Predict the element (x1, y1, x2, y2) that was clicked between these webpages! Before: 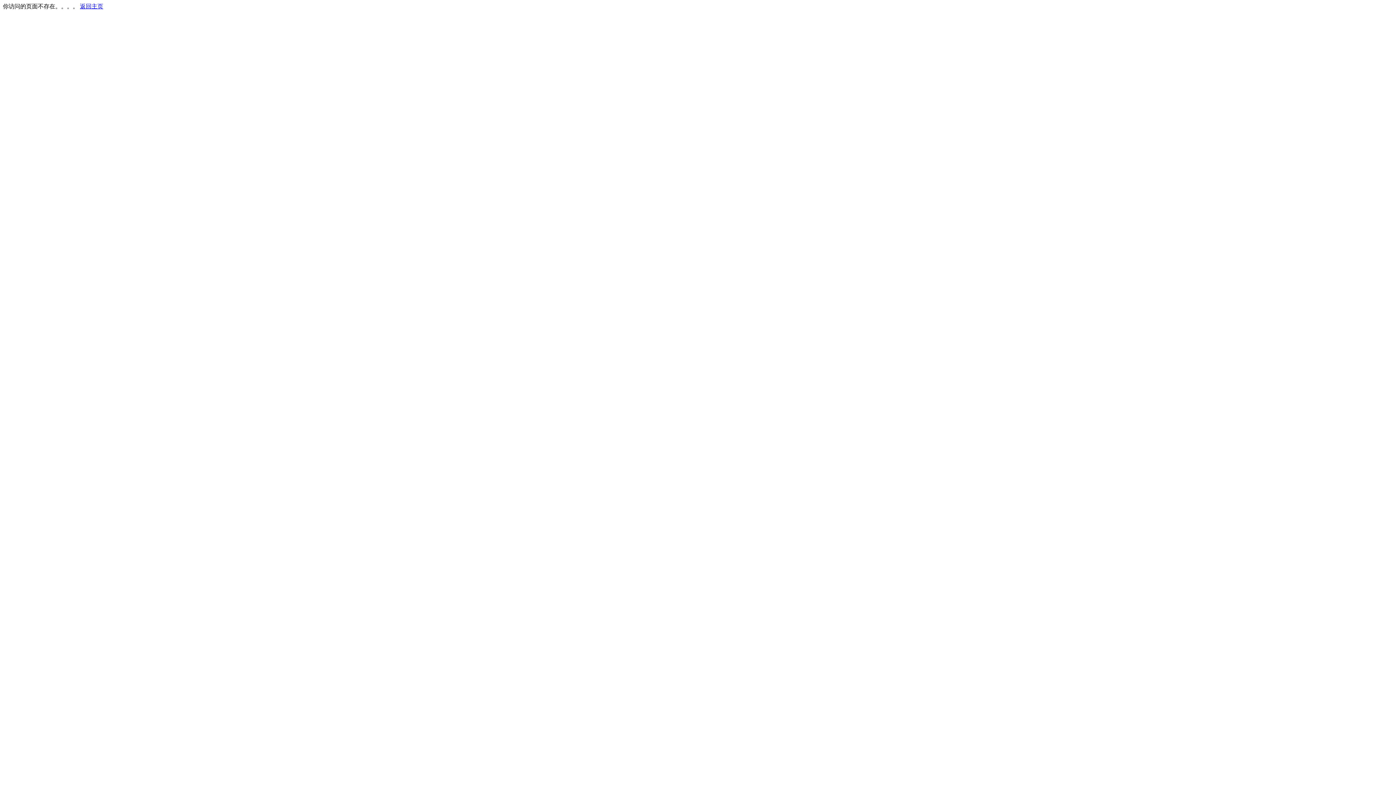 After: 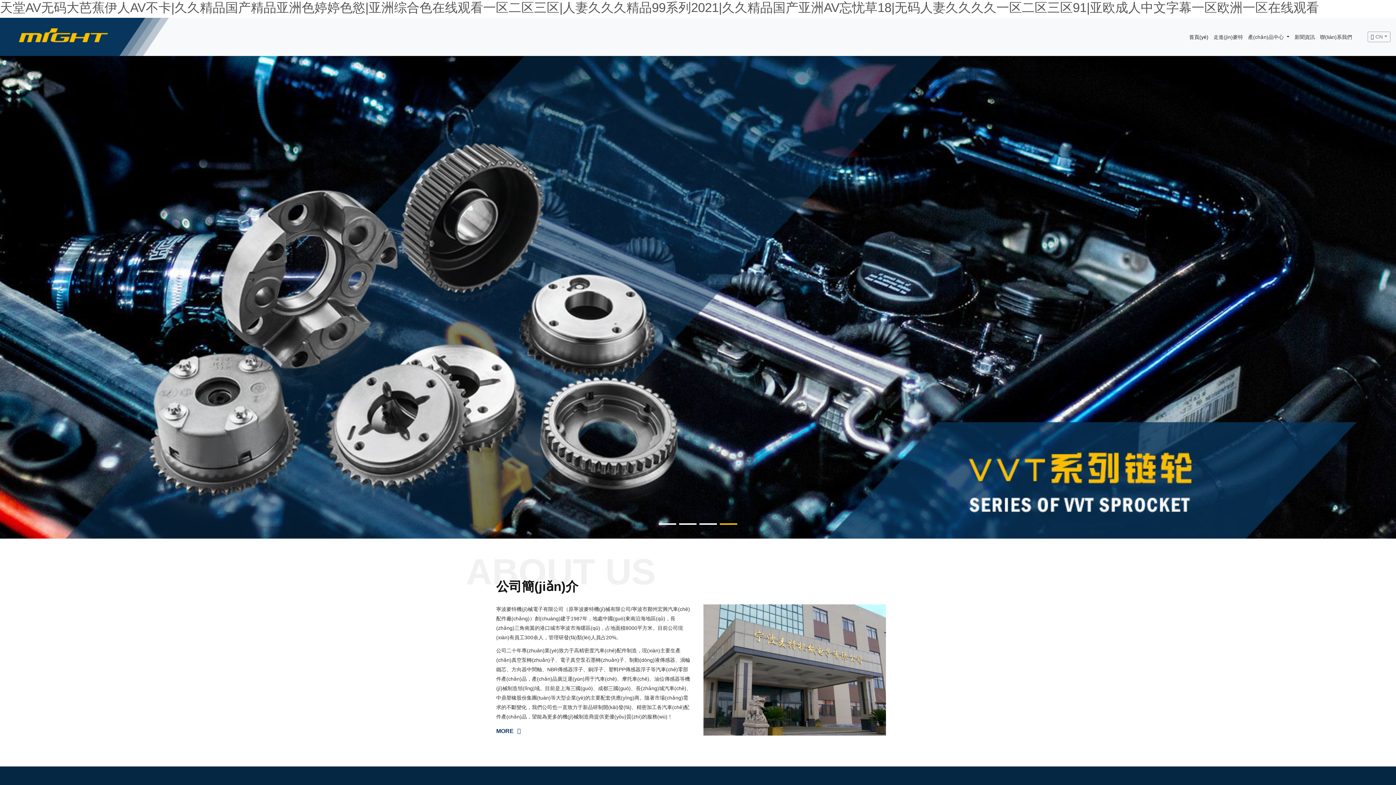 Action: bbox: (80, 3, 103, 9) label: 返回主页